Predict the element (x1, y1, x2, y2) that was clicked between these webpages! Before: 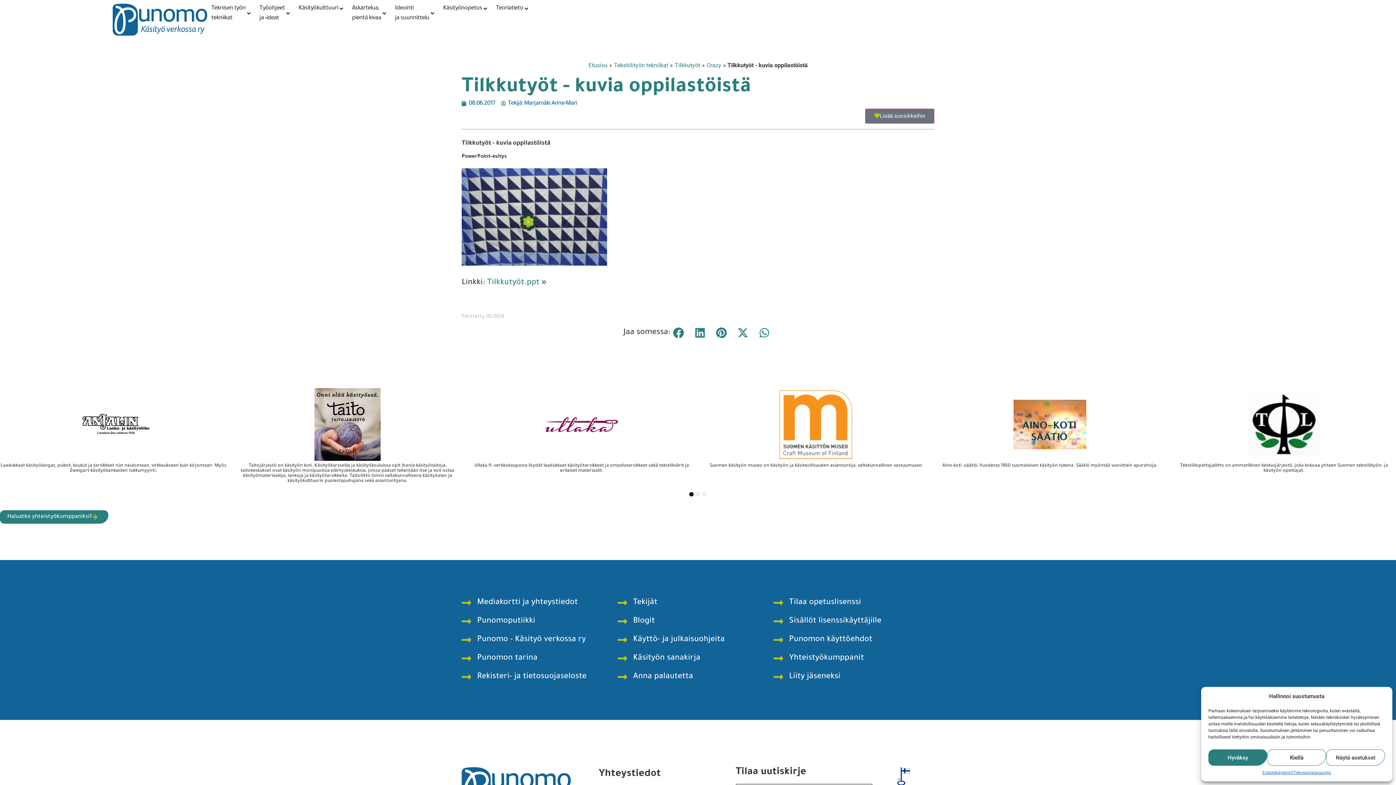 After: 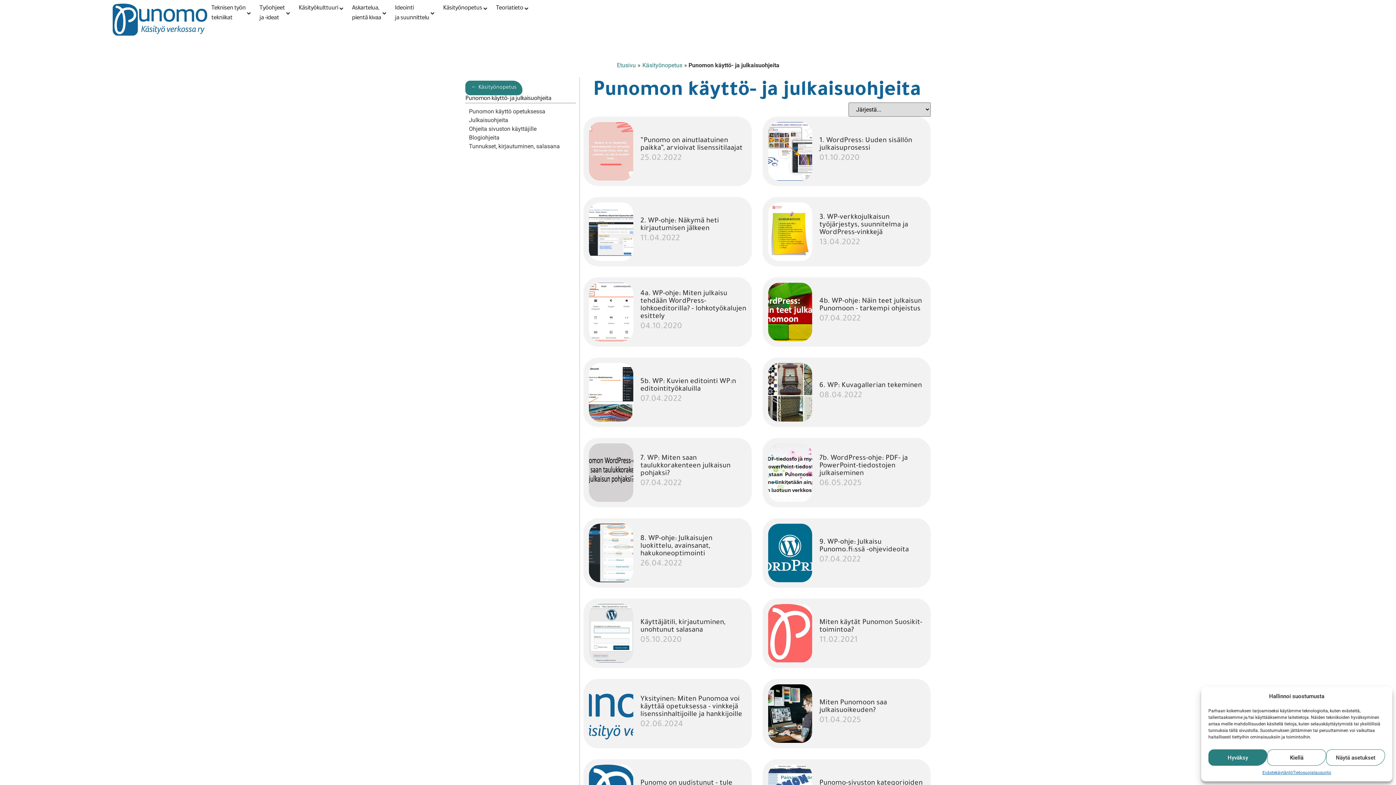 Action: bbox: (617, 633, 773, 647) label: Käyttö- ja julkaisuohjeita